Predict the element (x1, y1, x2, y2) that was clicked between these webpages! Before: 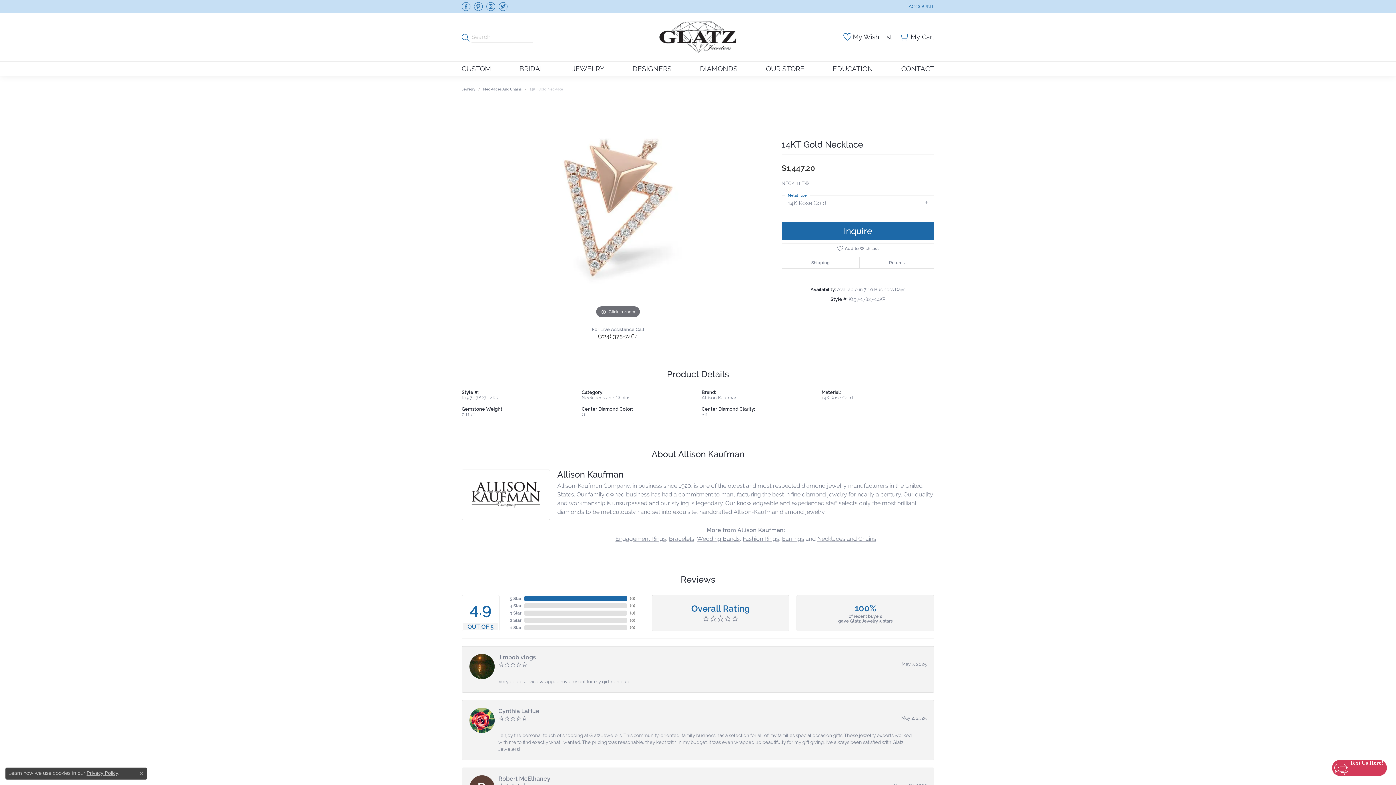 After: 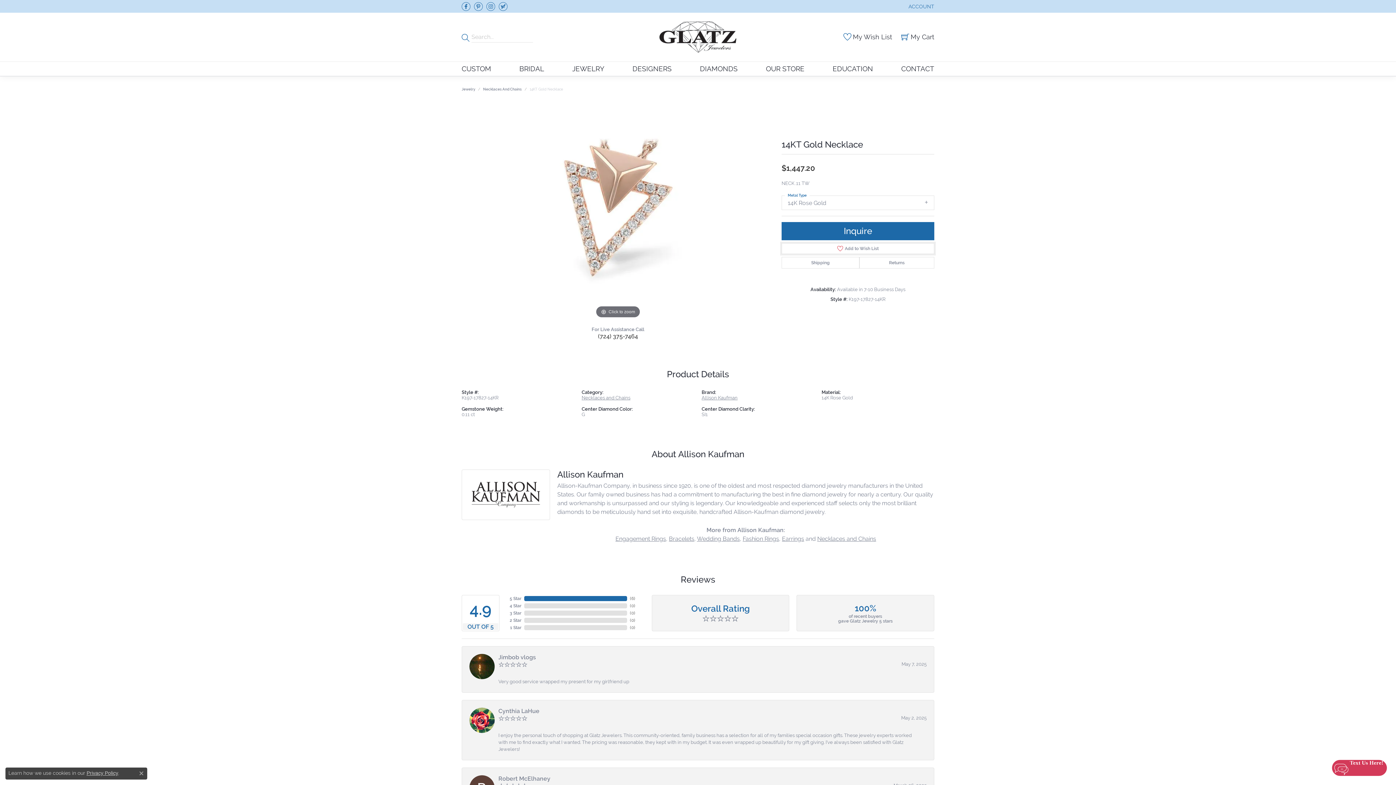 Action: bbox: (781, 243, 934, 254) label: Add to Wish List